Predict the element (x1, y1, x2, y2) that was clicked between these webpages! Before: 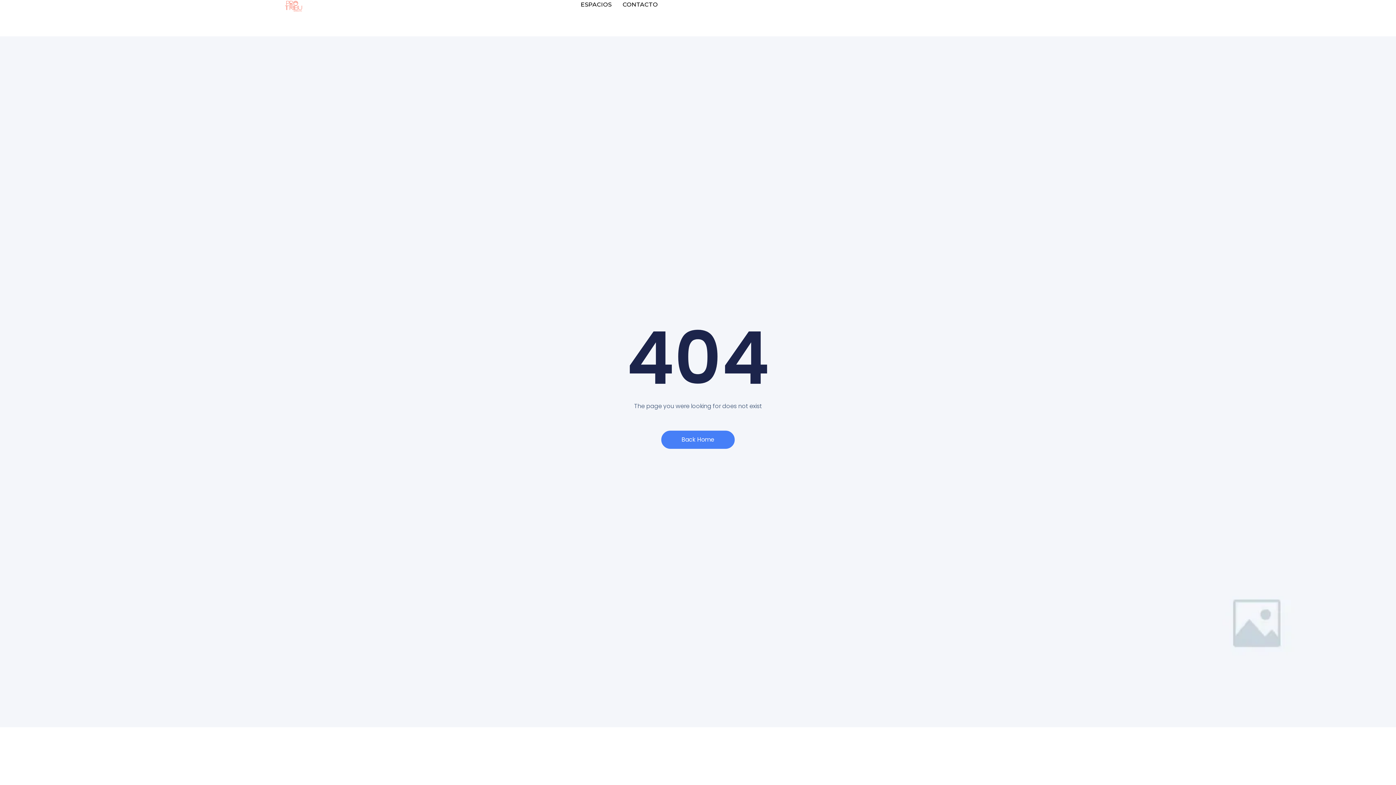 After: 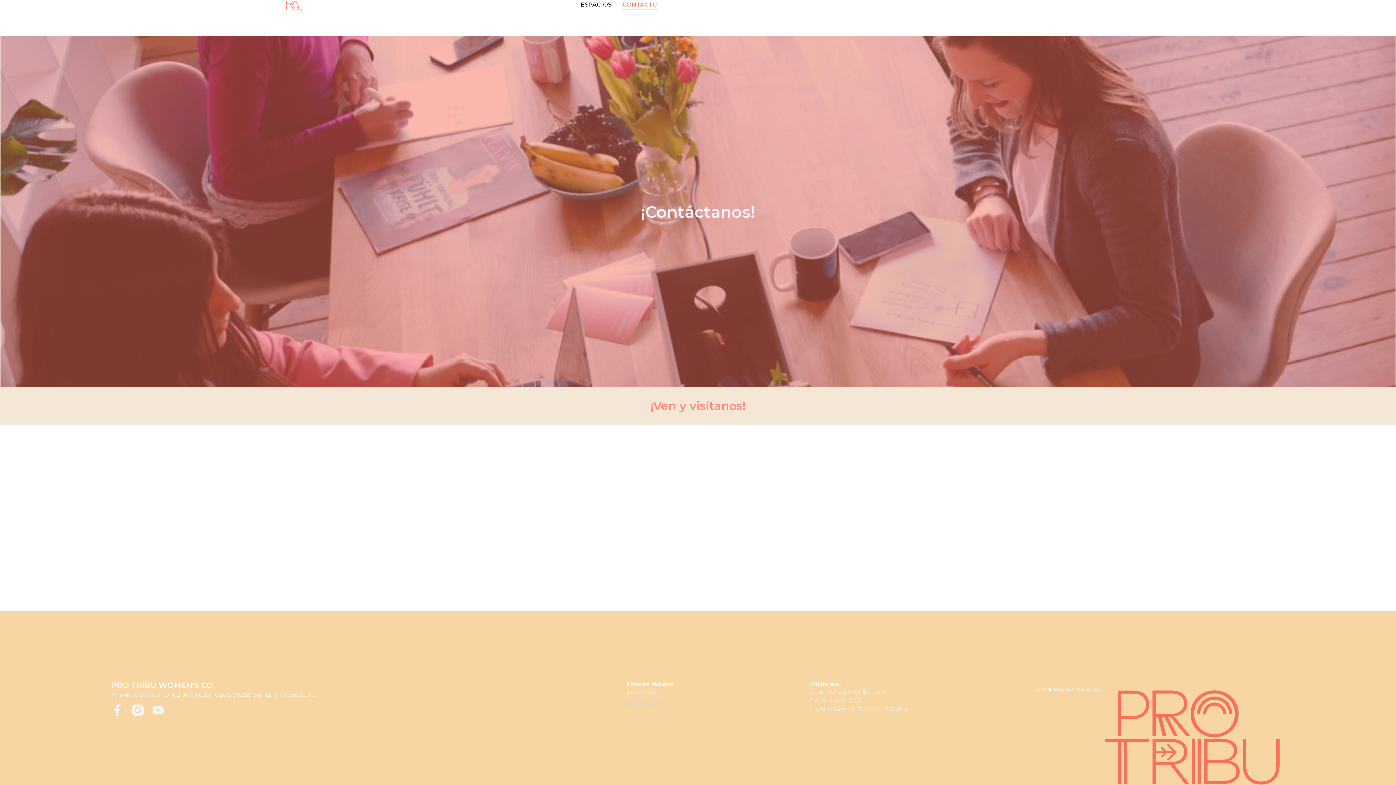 Action: bbox: (622, 0, 657, 9) label: CONTACTO